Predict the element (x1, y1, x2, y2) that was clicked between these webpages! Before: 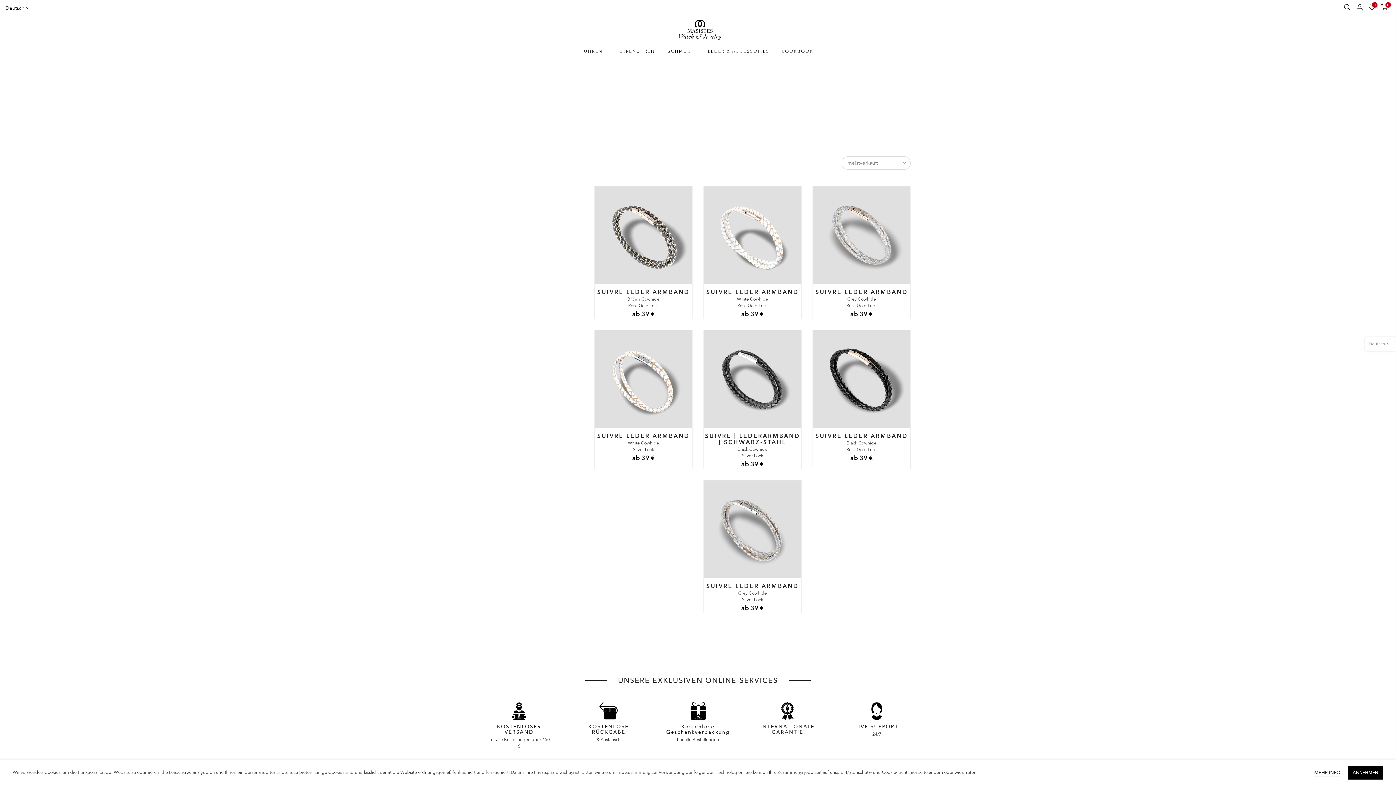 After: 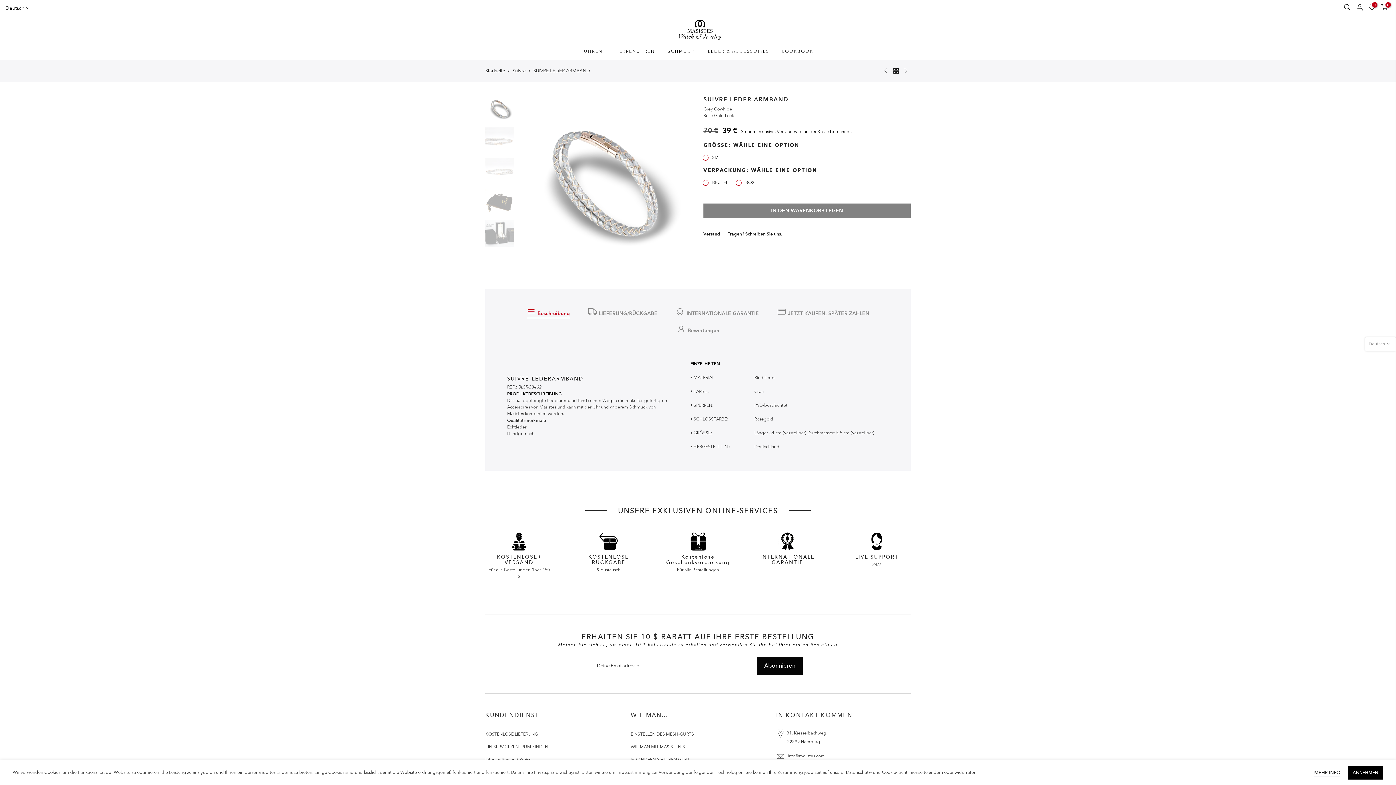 Action: bbox: (815, 288, 907, 295) label: SUIVRE LEDER ARMBAND